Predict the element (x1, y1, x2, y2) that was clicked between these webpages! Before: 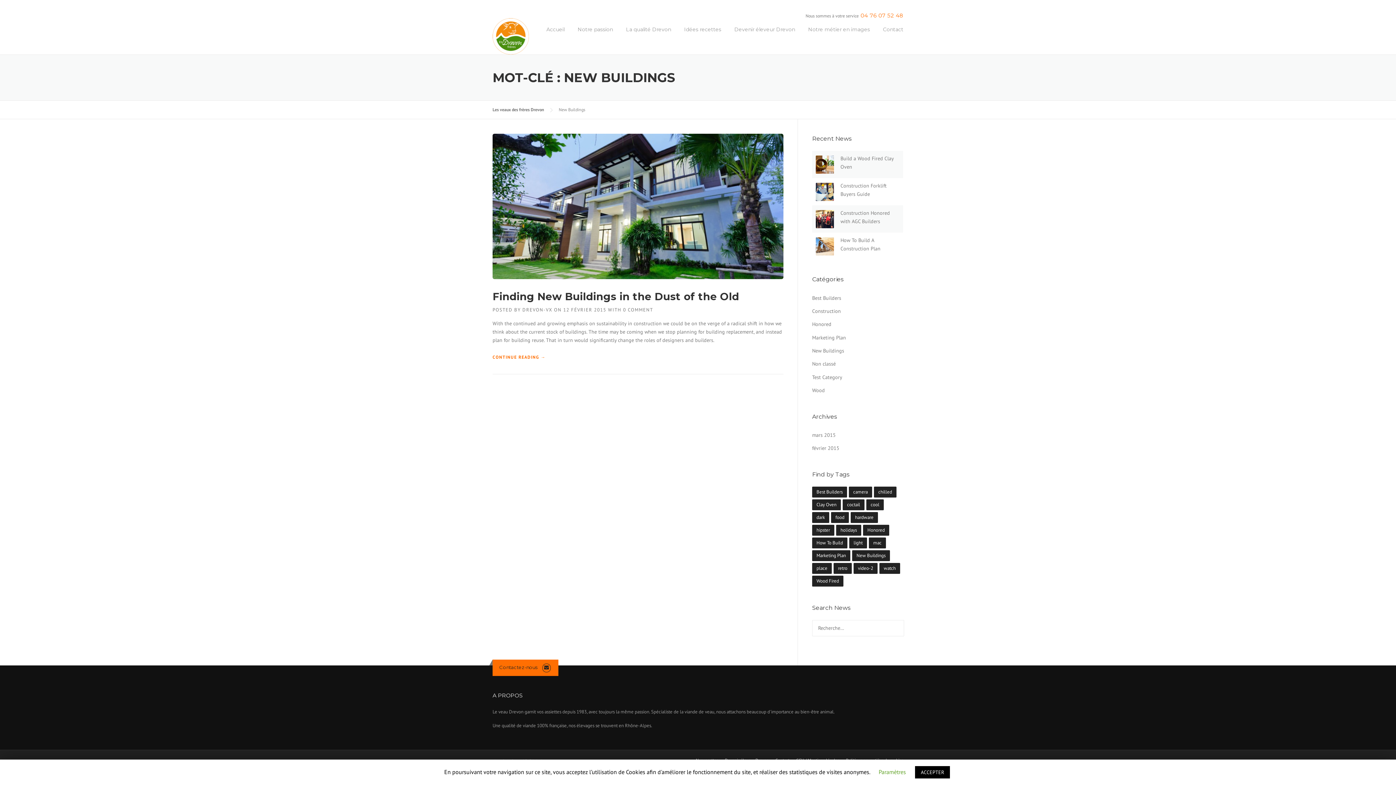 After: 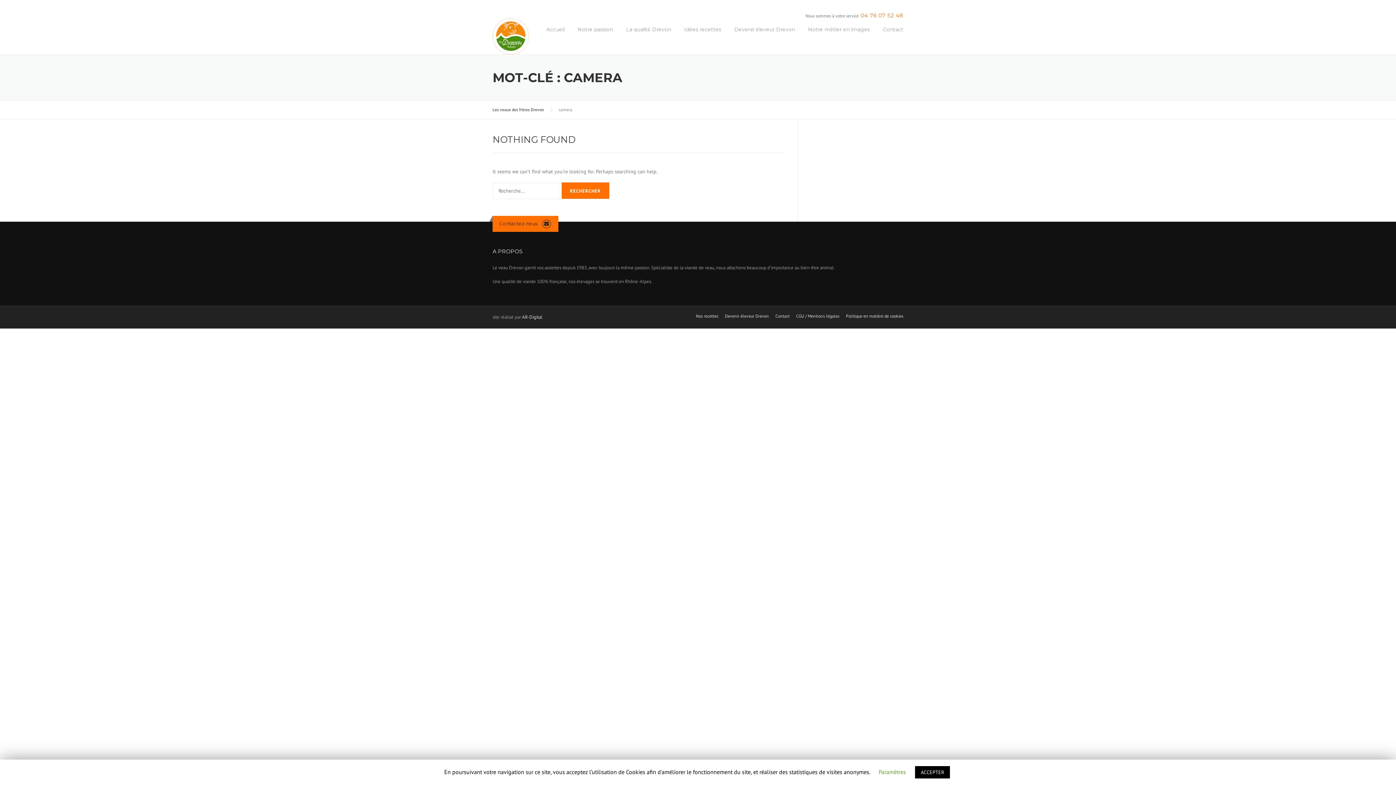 Action: label: camera bbox: (849, 486, 872, 497)